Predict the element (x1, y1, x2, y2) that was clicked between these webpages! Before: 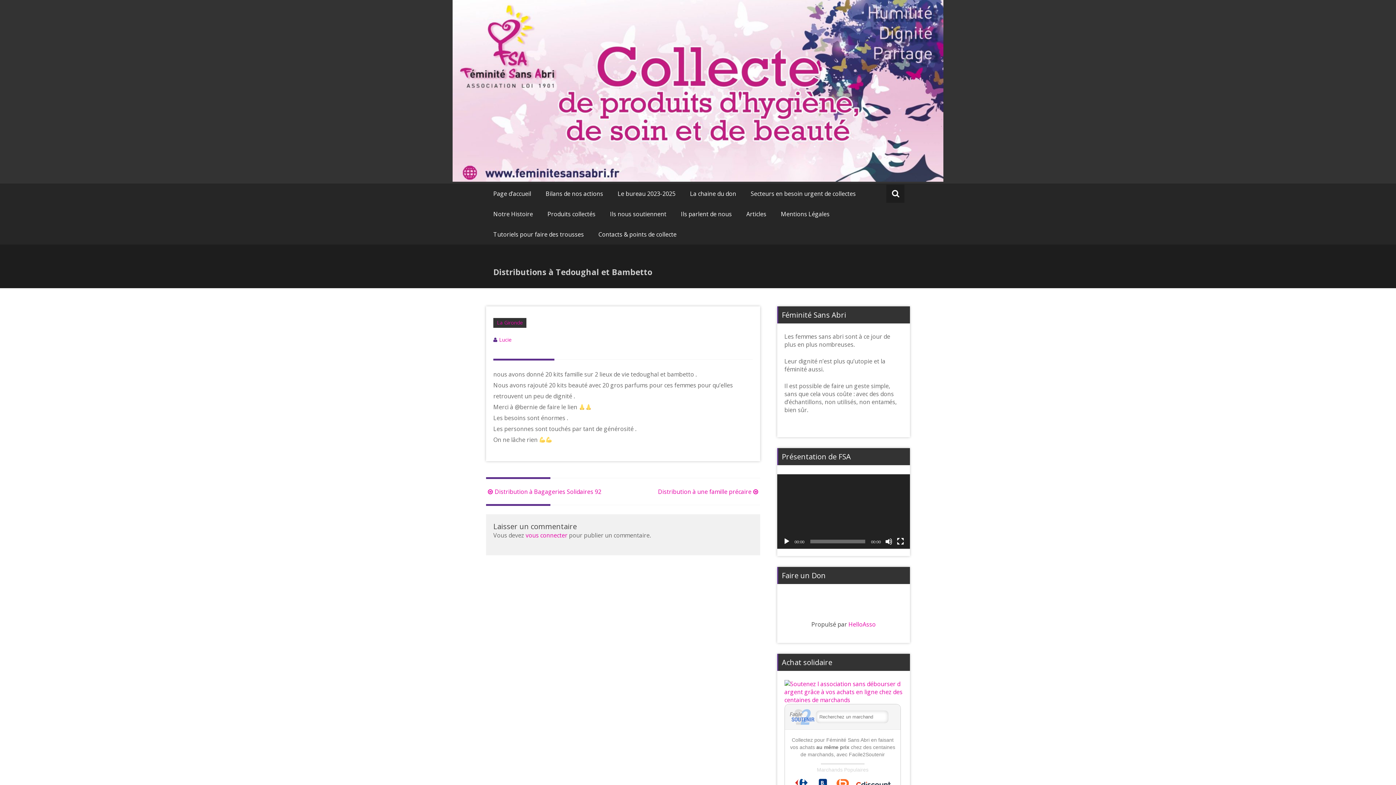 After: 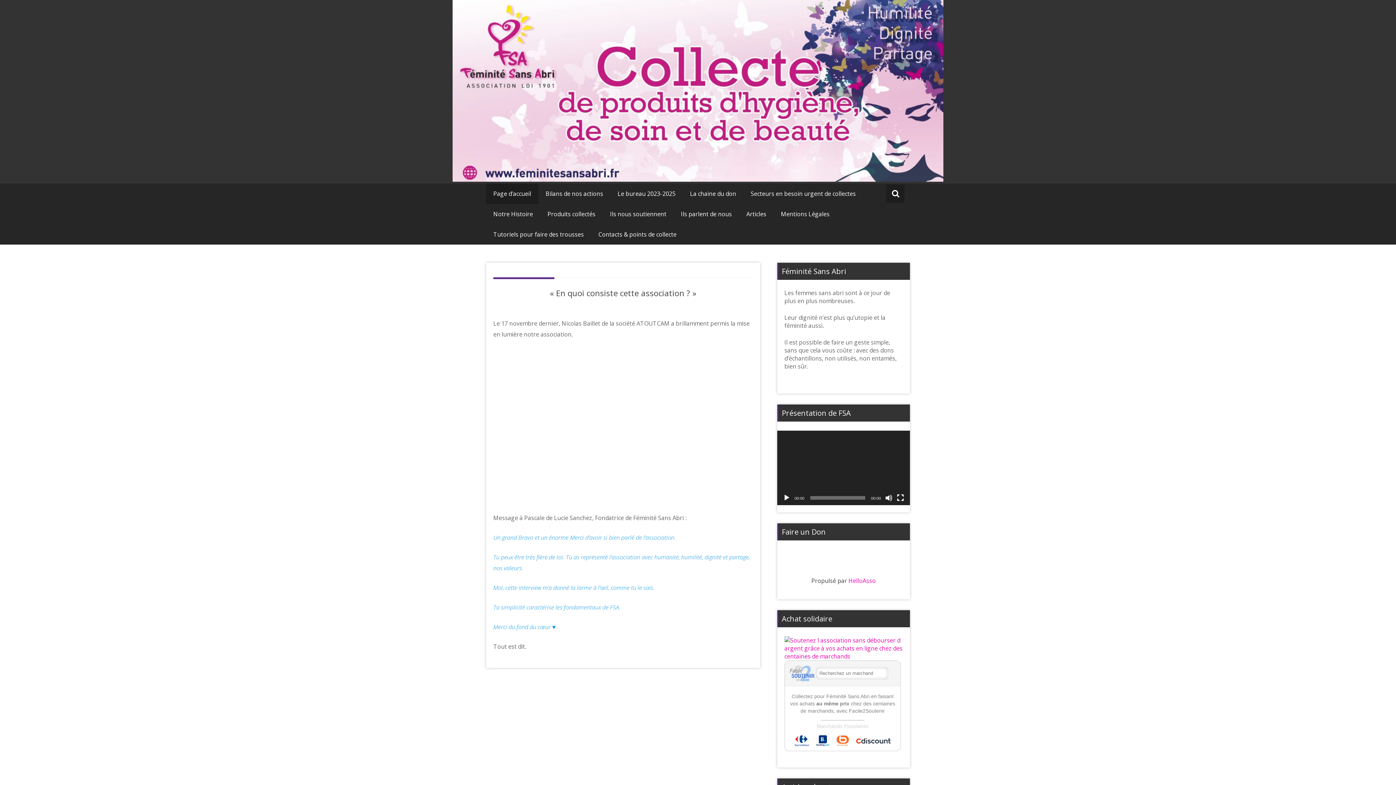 Action: bbox: (486, 183, 538, 204) label: Page d’accueil